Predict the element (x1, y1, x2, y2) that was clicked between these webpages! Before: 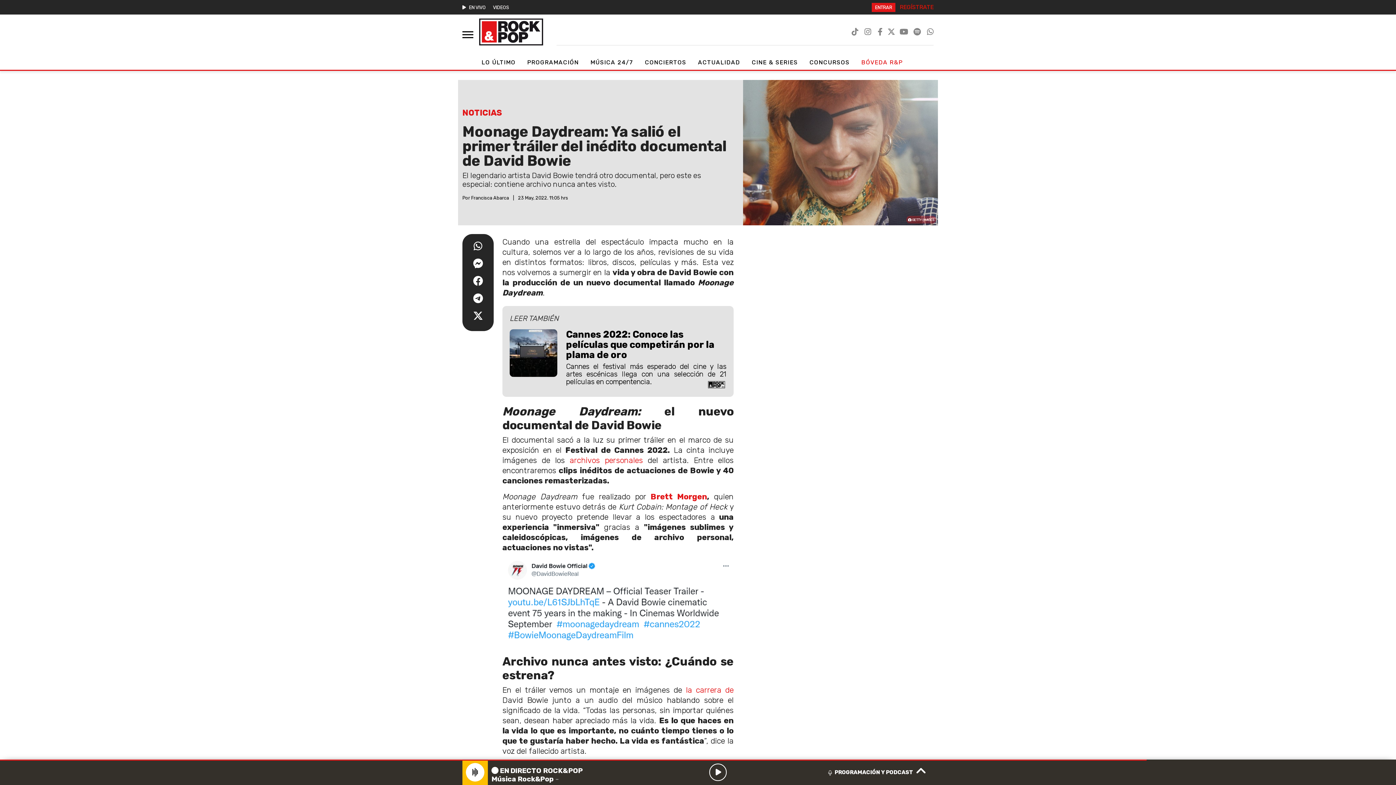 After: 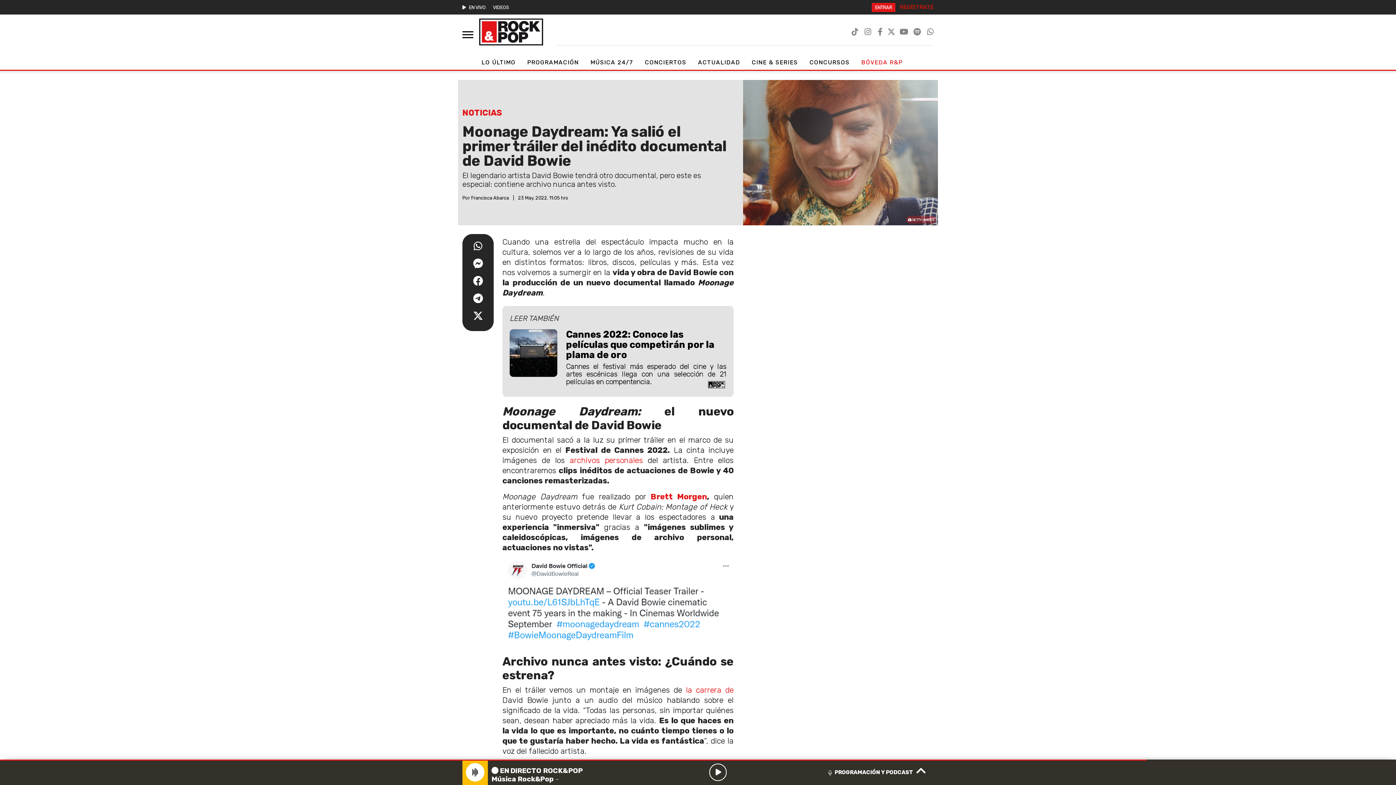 Action: bbox: (473, 310, 483, 322)